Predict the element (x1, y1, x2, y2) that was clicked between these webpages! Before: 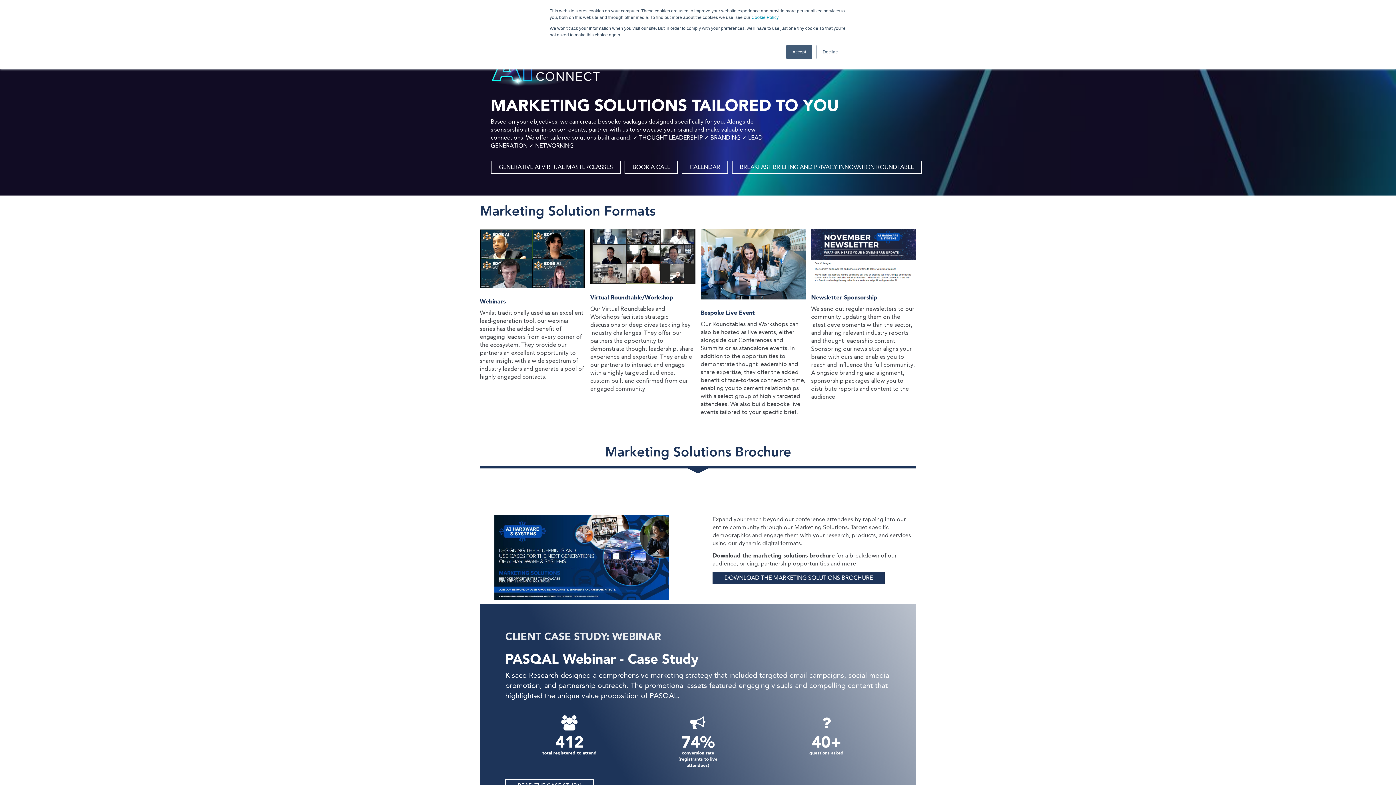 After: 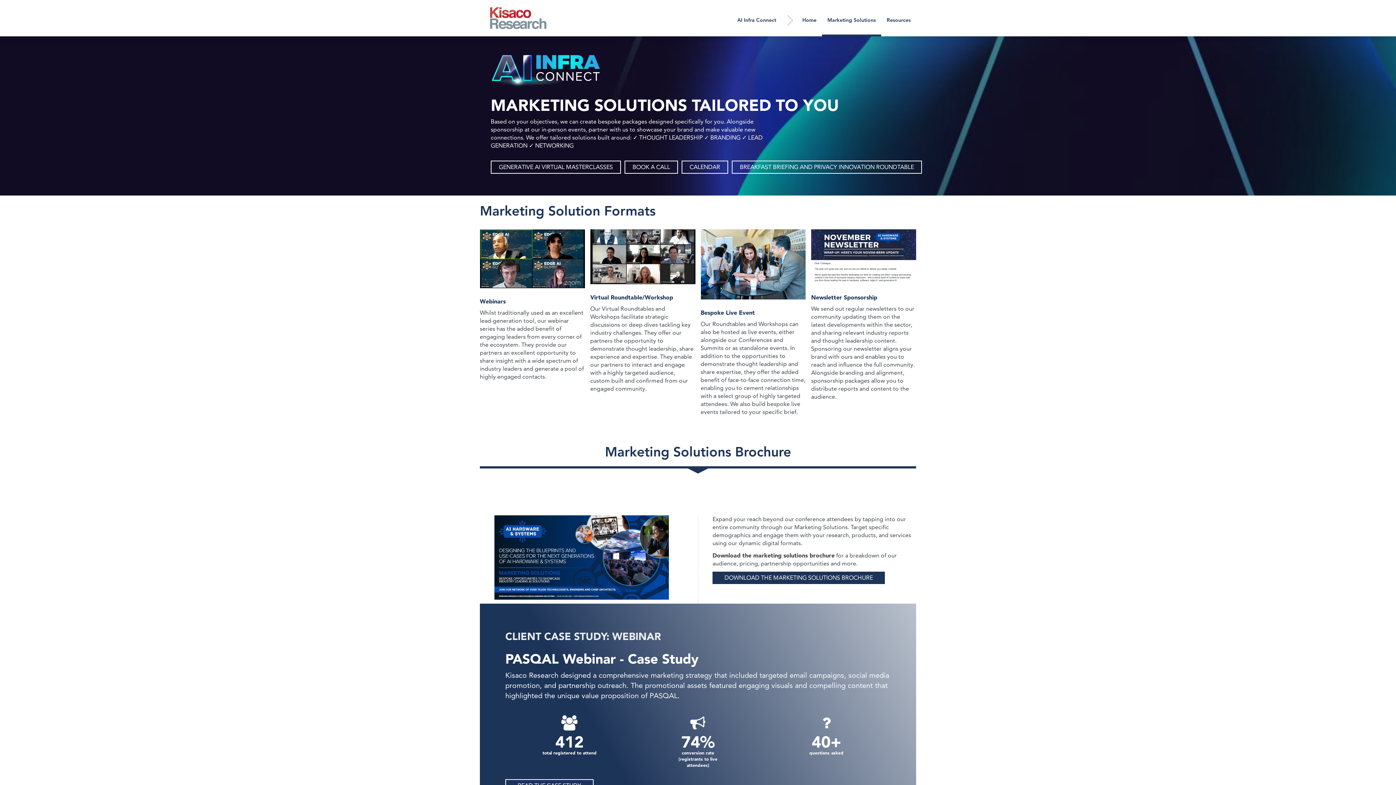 Action: bbox: (786, 44, 812, 59) label: Accept